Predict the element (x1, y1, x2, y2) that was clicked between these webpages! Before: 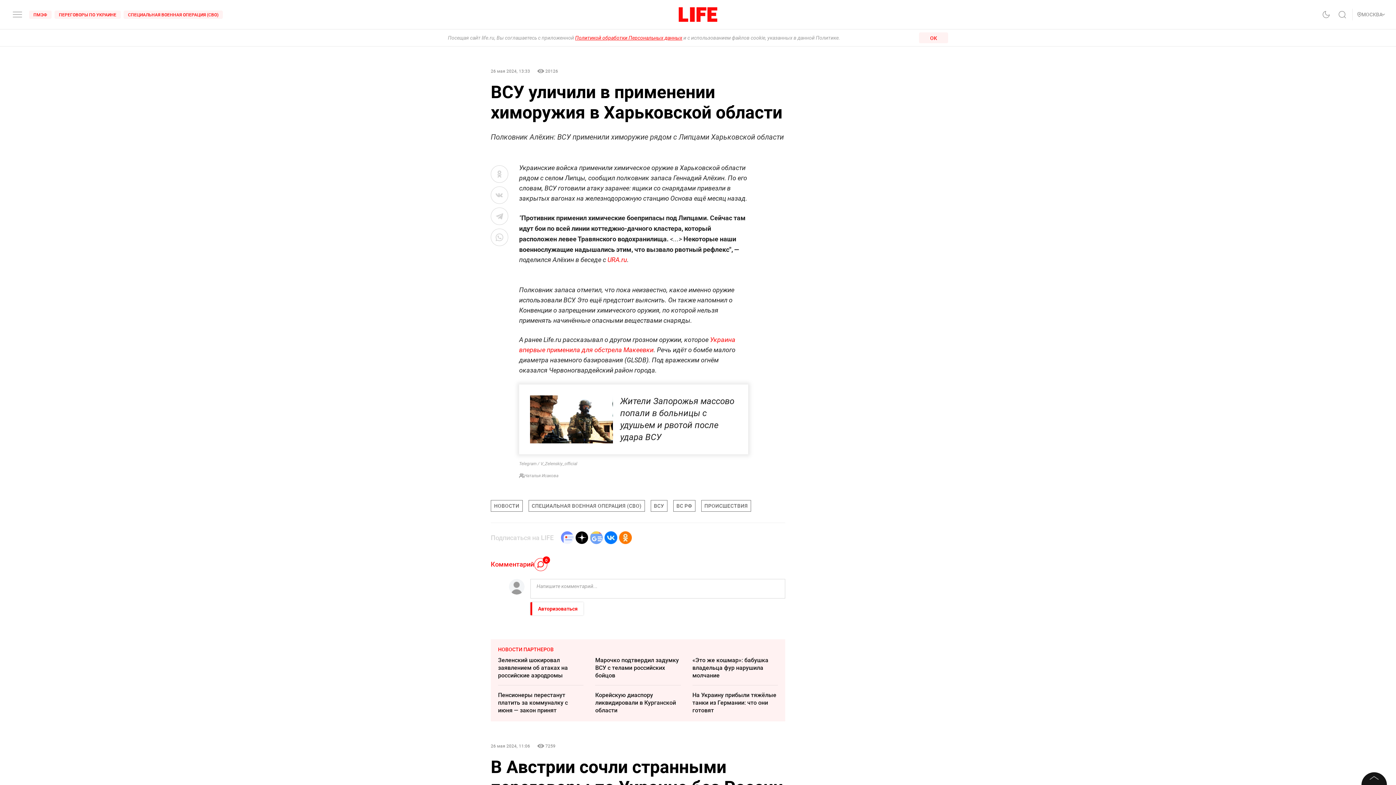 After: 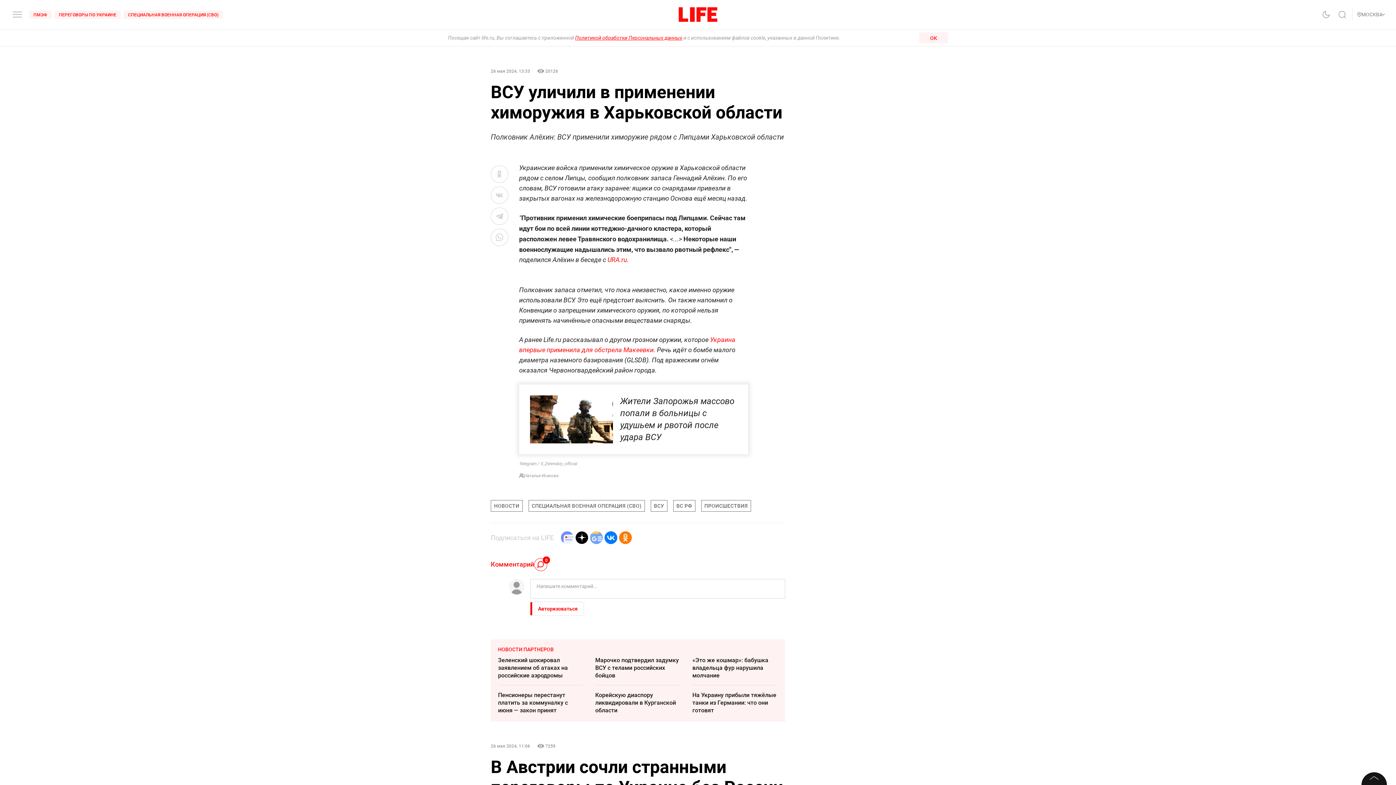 Action: bbox: (575, 528, 588, 546)